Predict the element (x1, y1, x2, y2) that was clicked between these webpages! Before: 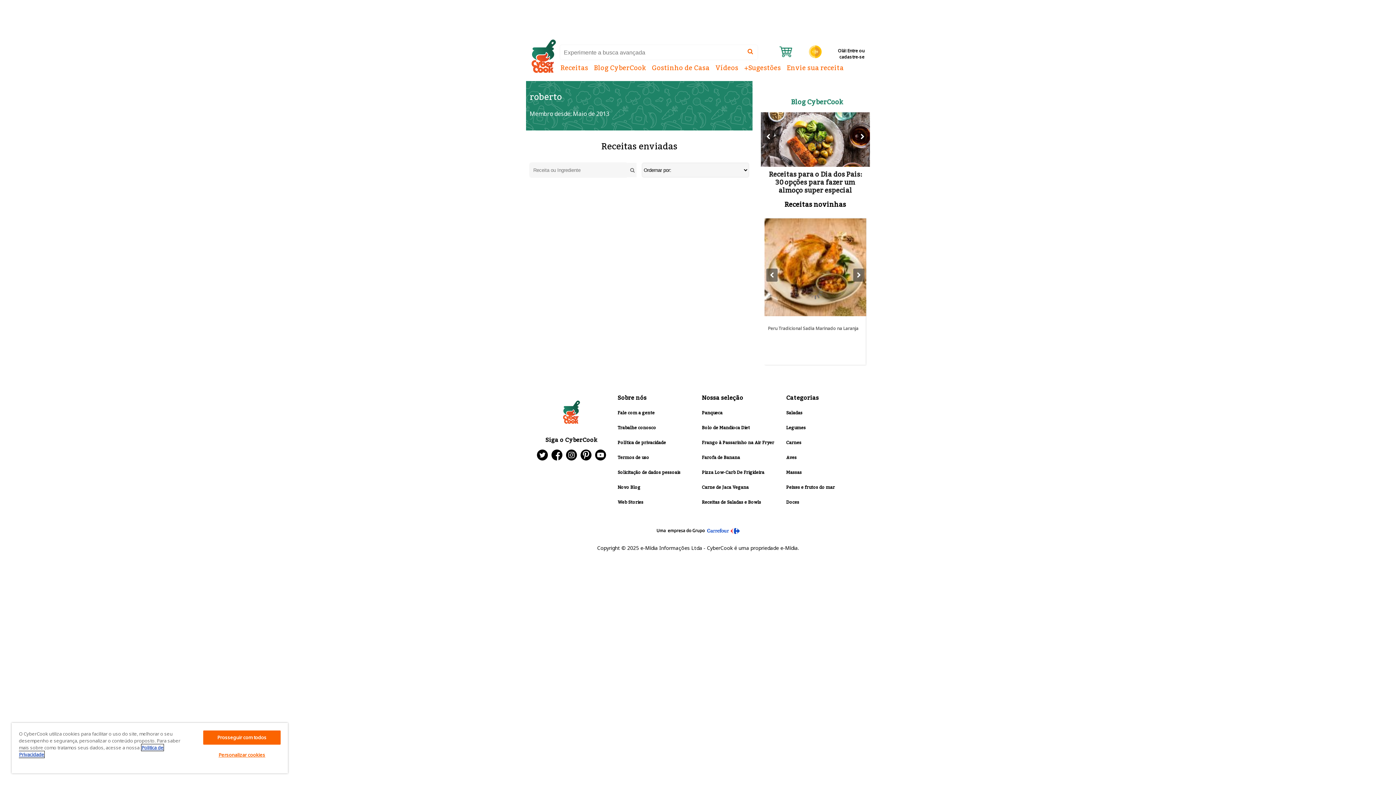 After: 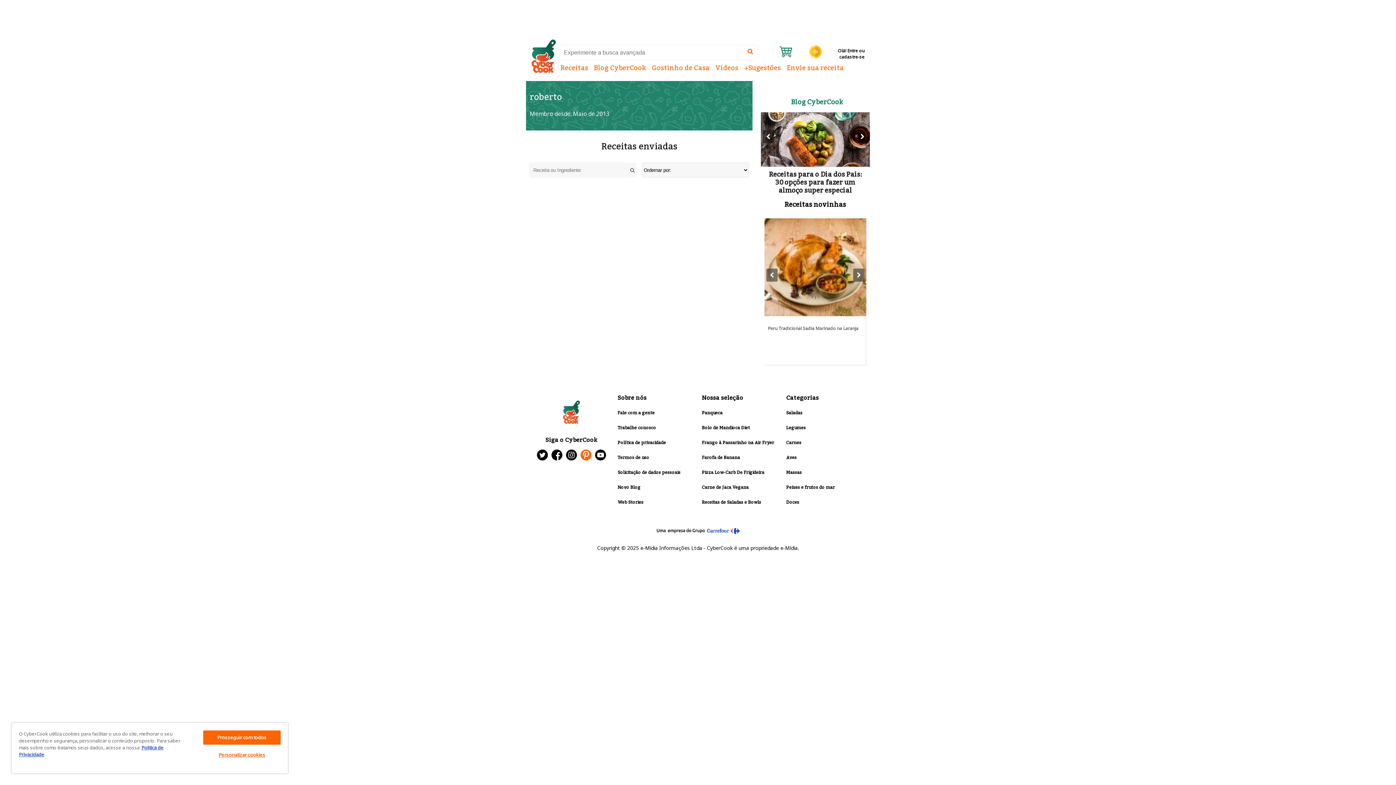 Action: bbox: (578, 456, 593, 468)